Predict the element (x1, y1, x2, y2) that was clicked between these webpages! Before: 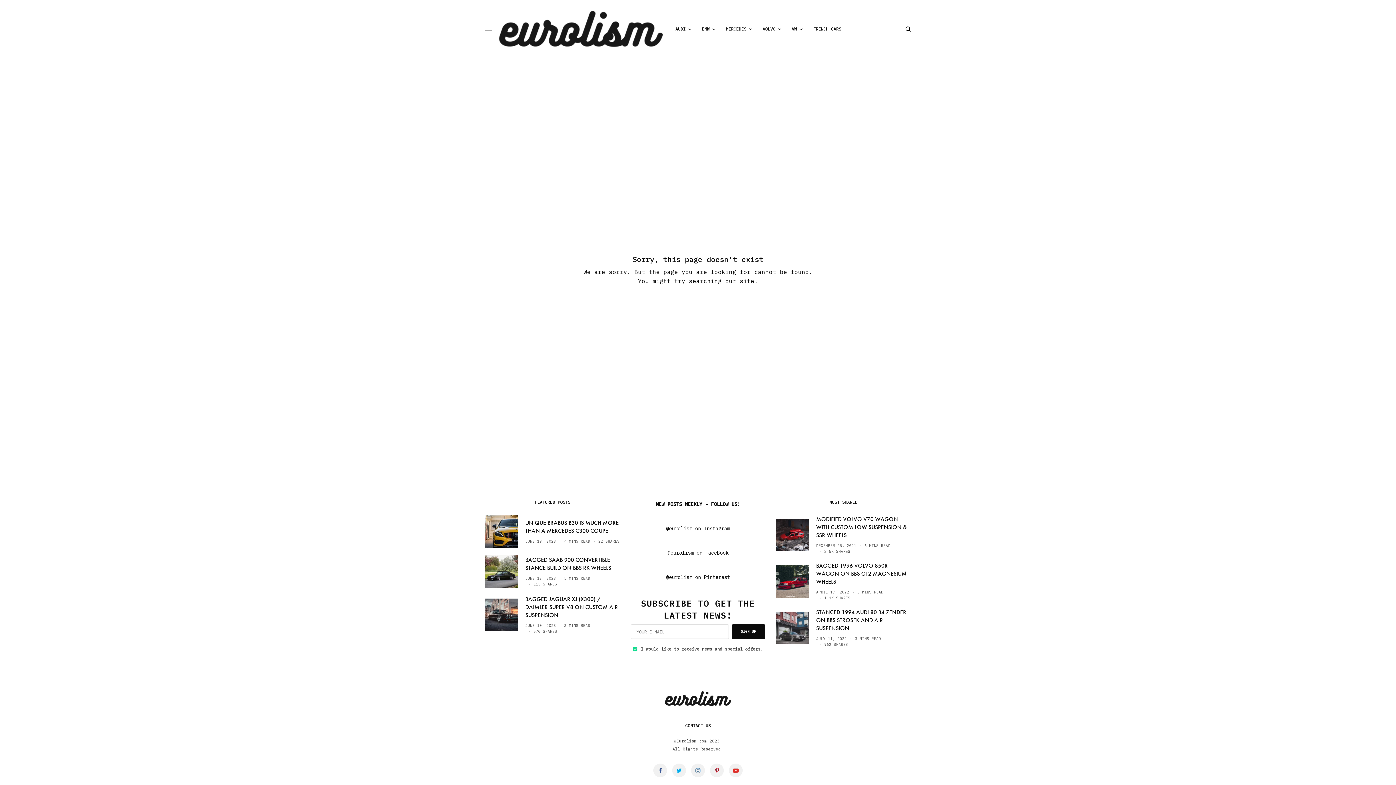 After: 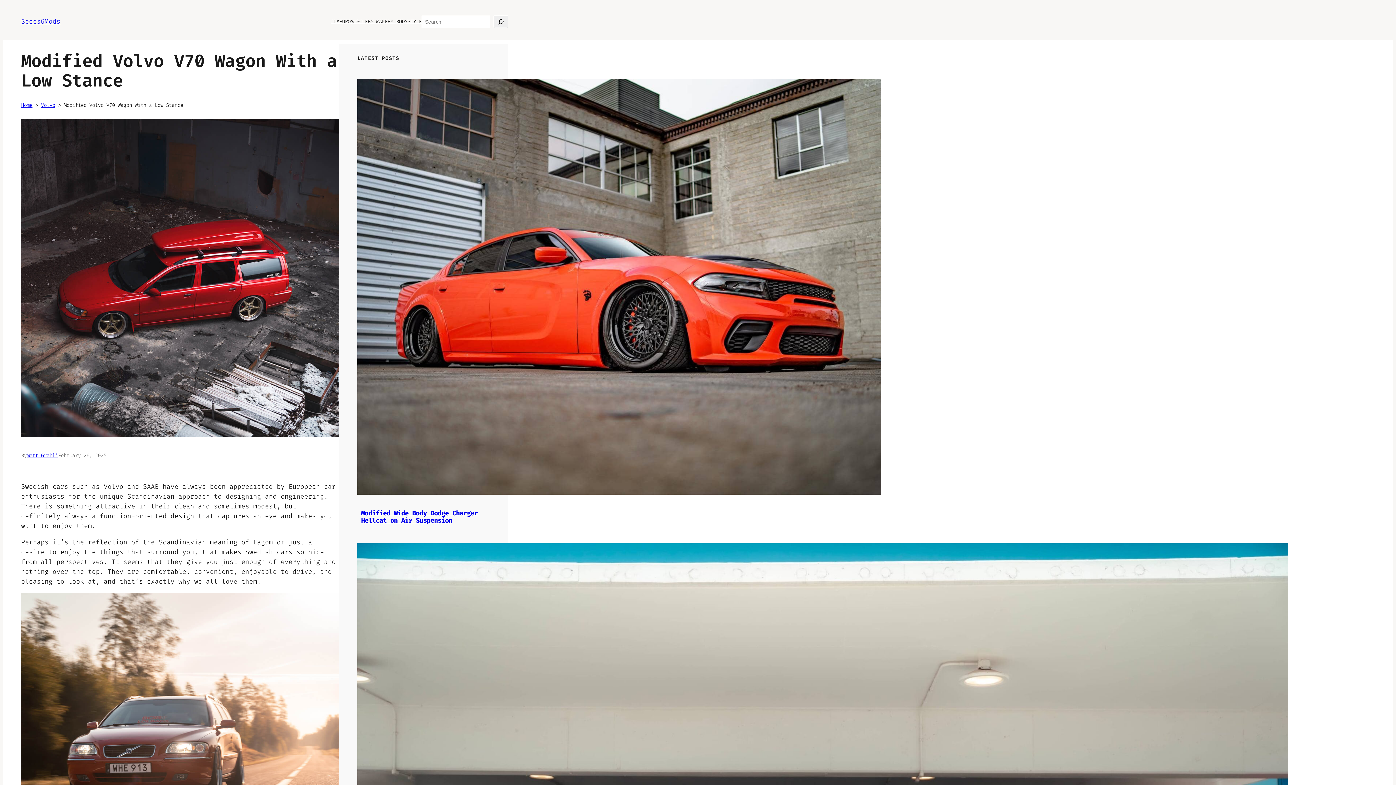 Action: bbox: (816, 515, 910, 539) label: MODIFIED VOLVO V70 WAGON WITH CUSTOM LOW SUSPENSION & SSR WHEELS